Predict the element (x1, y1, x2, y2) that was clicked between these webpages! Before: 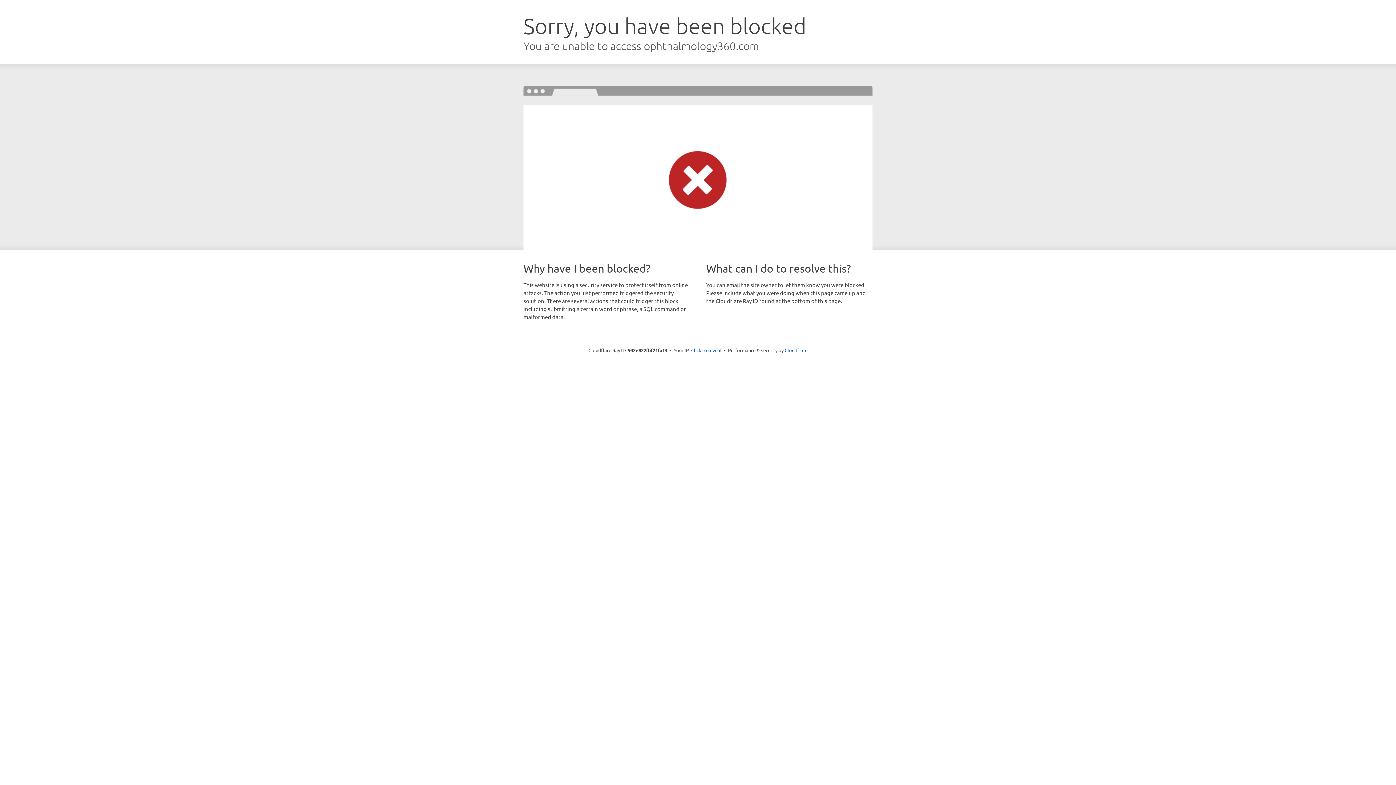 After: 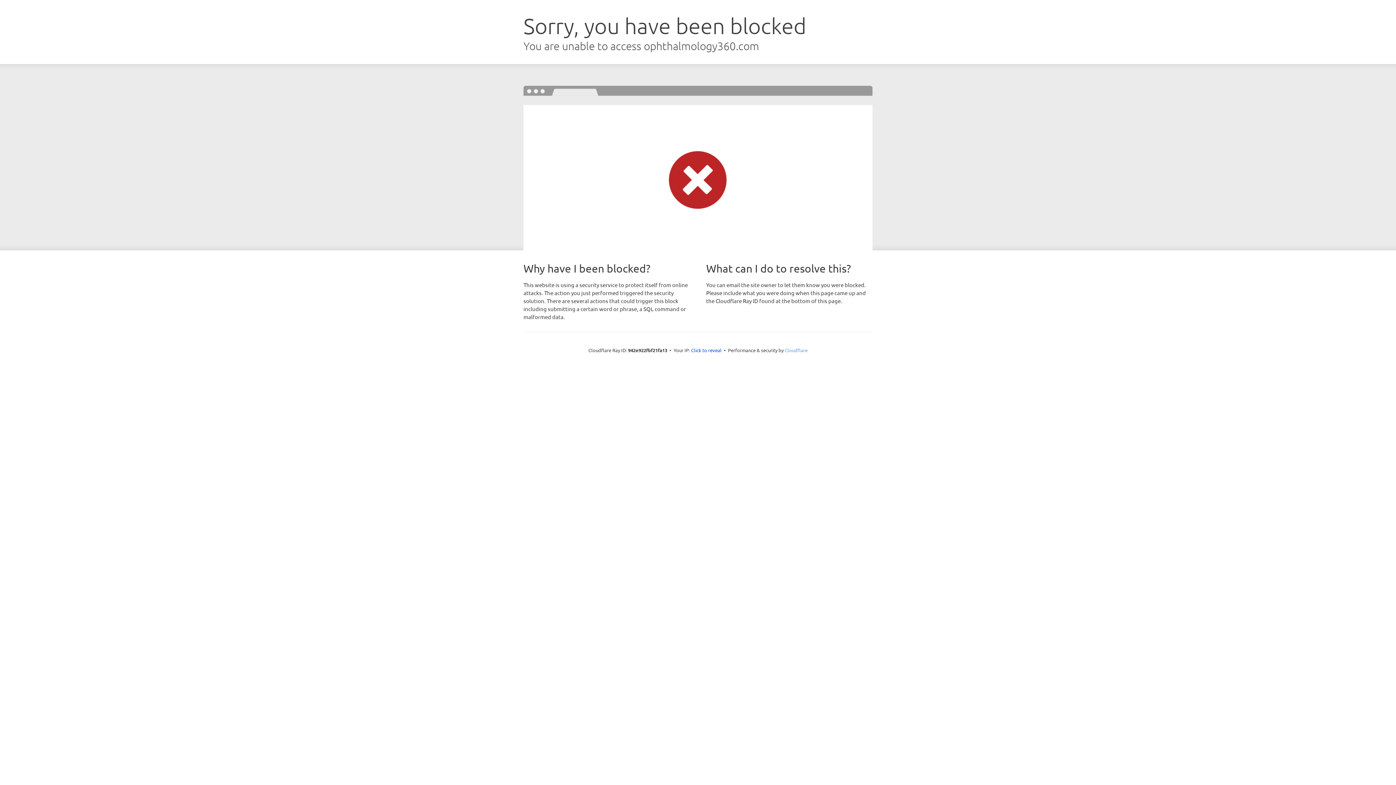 Action: label: Cloudflare bbox: (784, 347, 807, 353)